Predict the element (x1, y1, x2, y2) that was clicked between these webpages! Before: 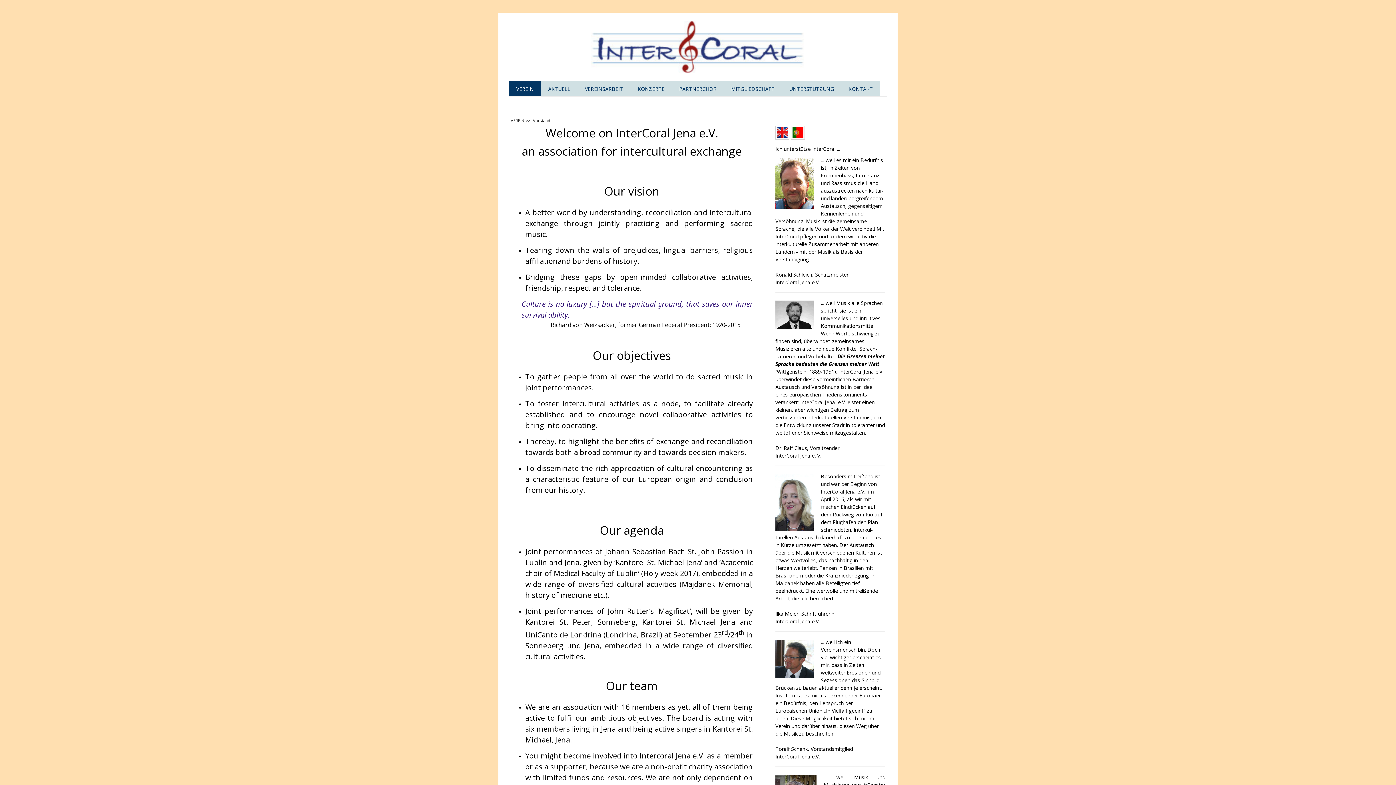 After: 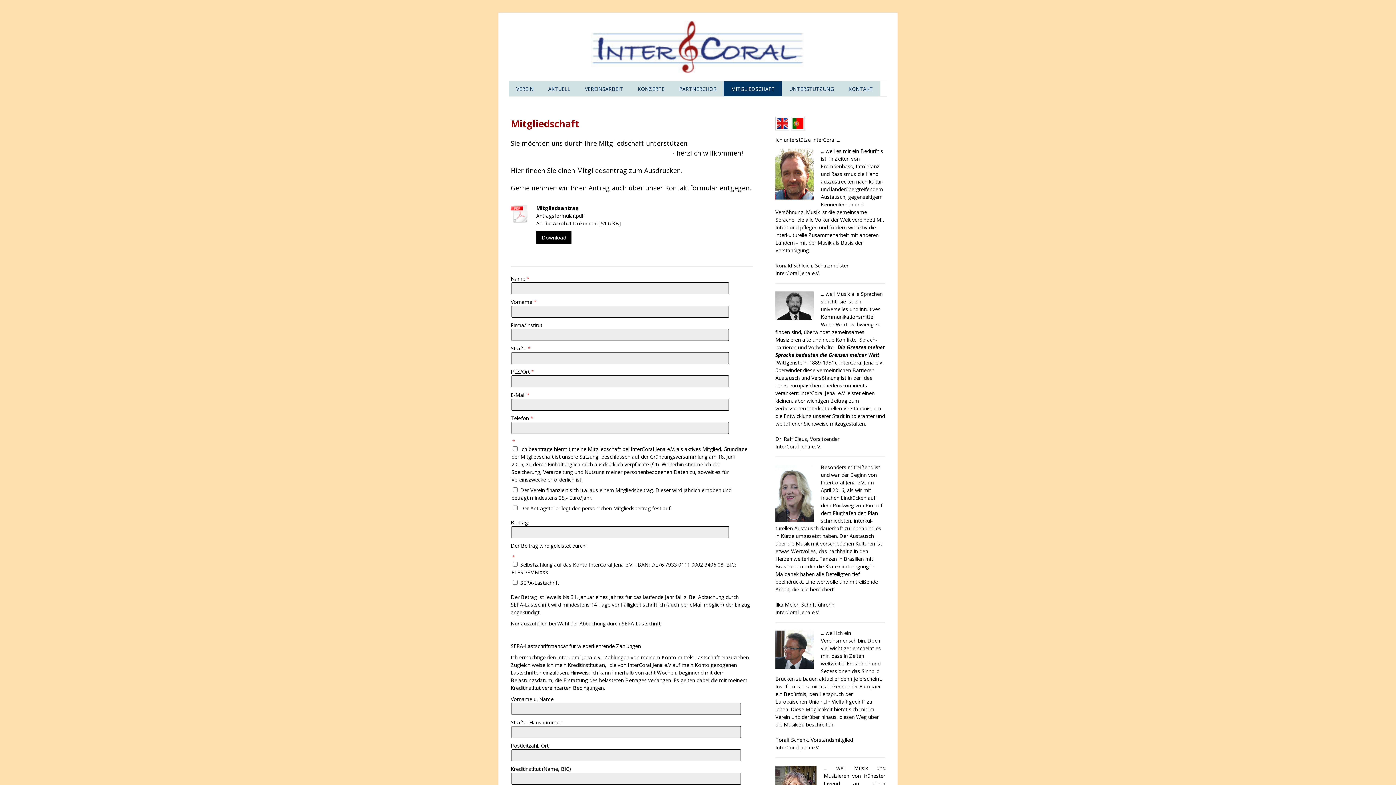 Action: bbox: (724, 81, 782, 96) label: MITGLIEDSCHAFT